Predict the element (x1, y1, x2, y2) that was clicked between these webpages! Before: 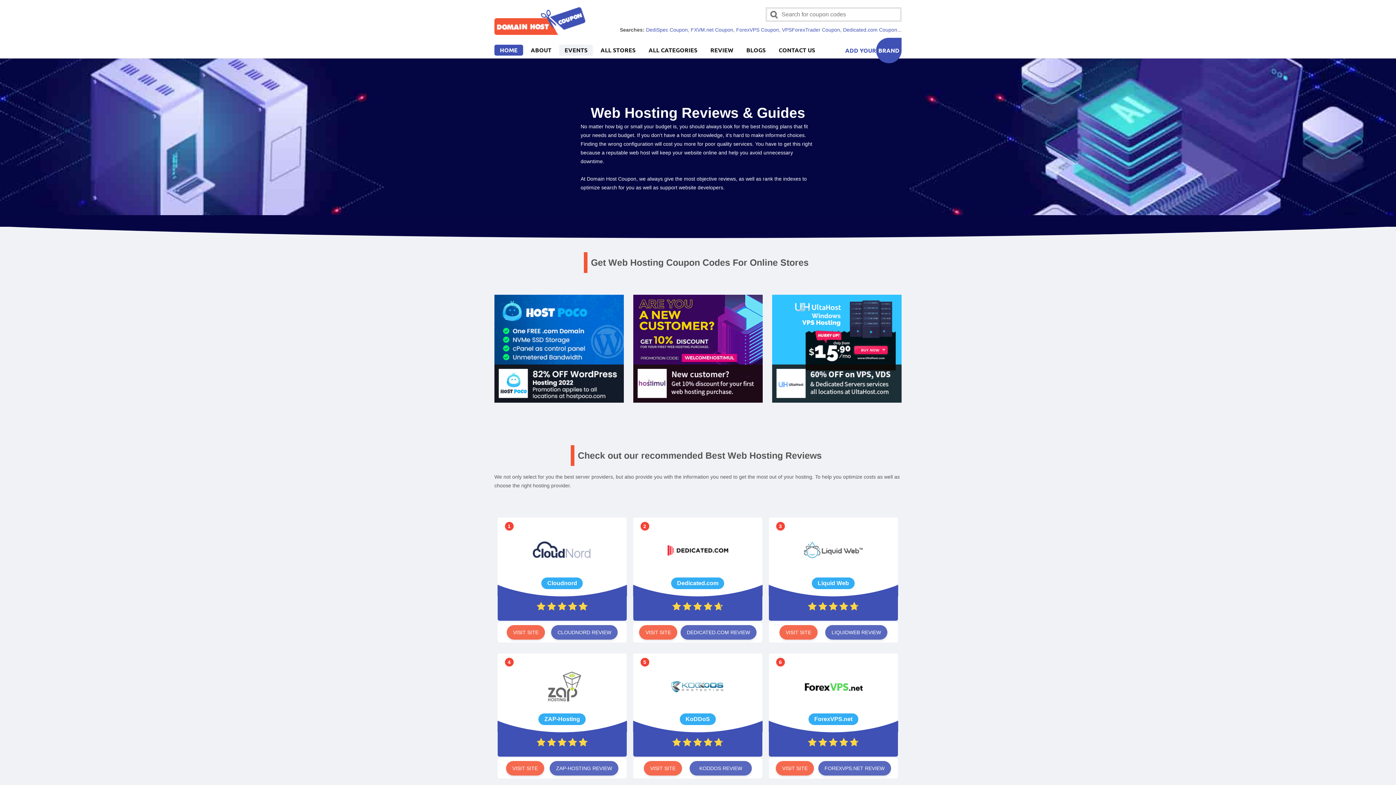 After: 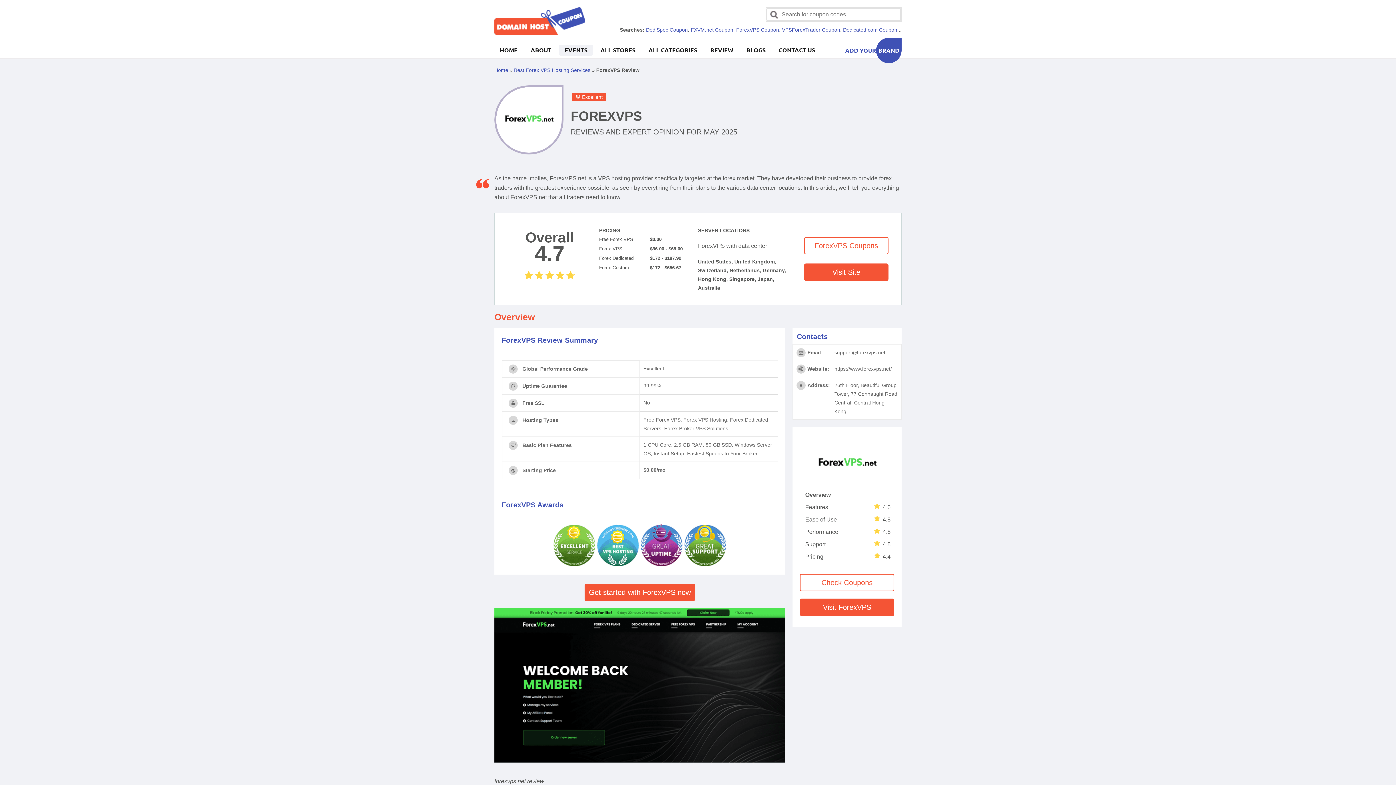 Action: label: FOREXVPS.NET REVIEW bbox: (818, 761, 891, 776)